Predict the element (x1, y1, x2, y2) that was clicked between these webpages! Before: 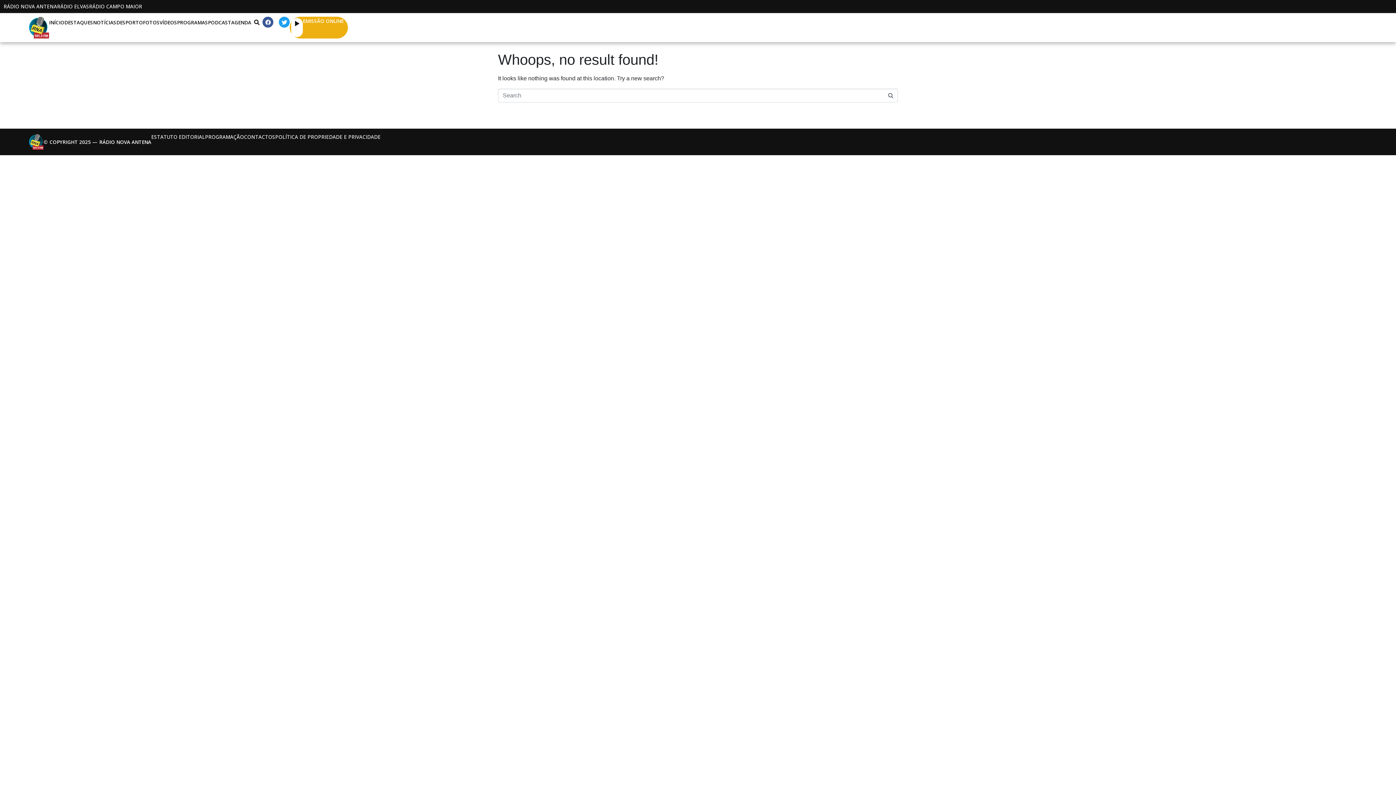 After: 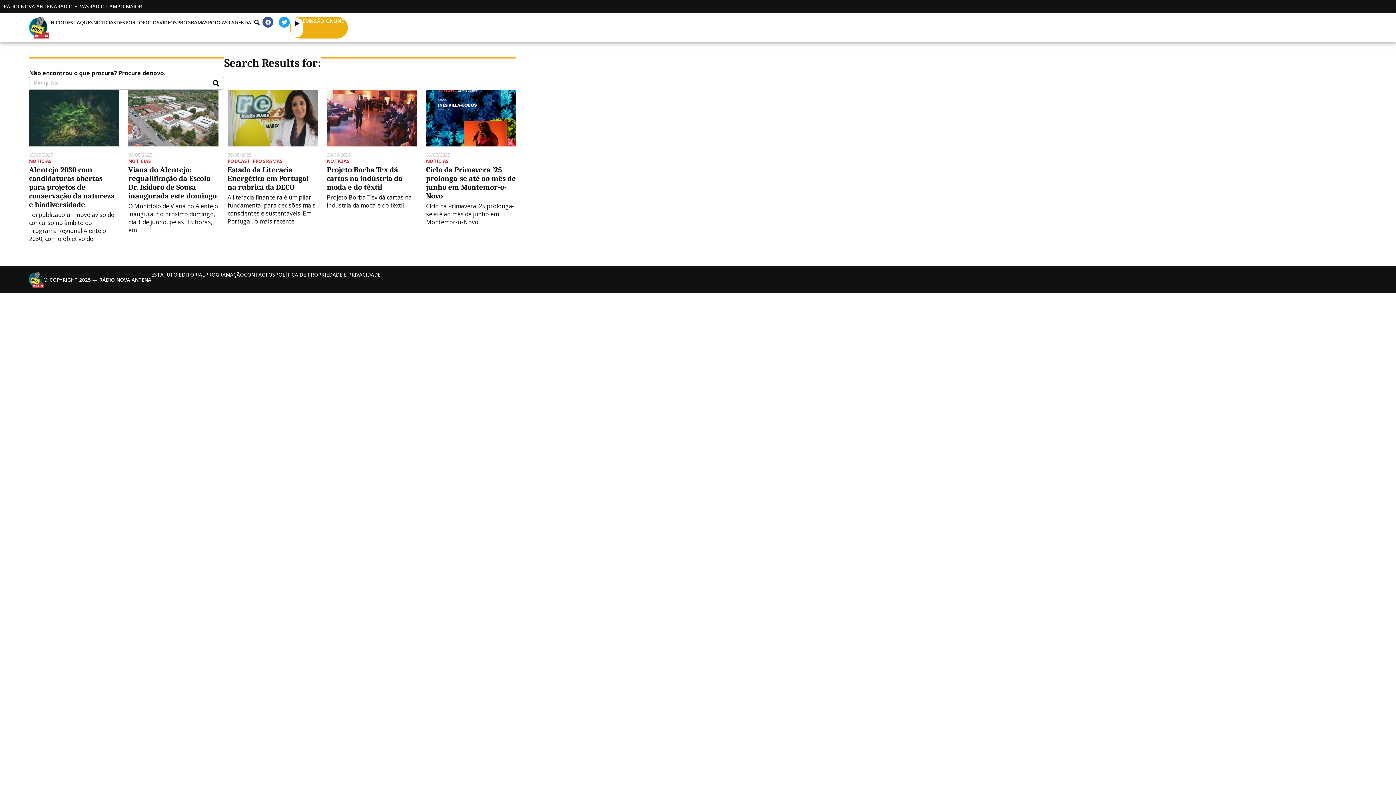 Action: bbox: (883, 88, 898, 102)